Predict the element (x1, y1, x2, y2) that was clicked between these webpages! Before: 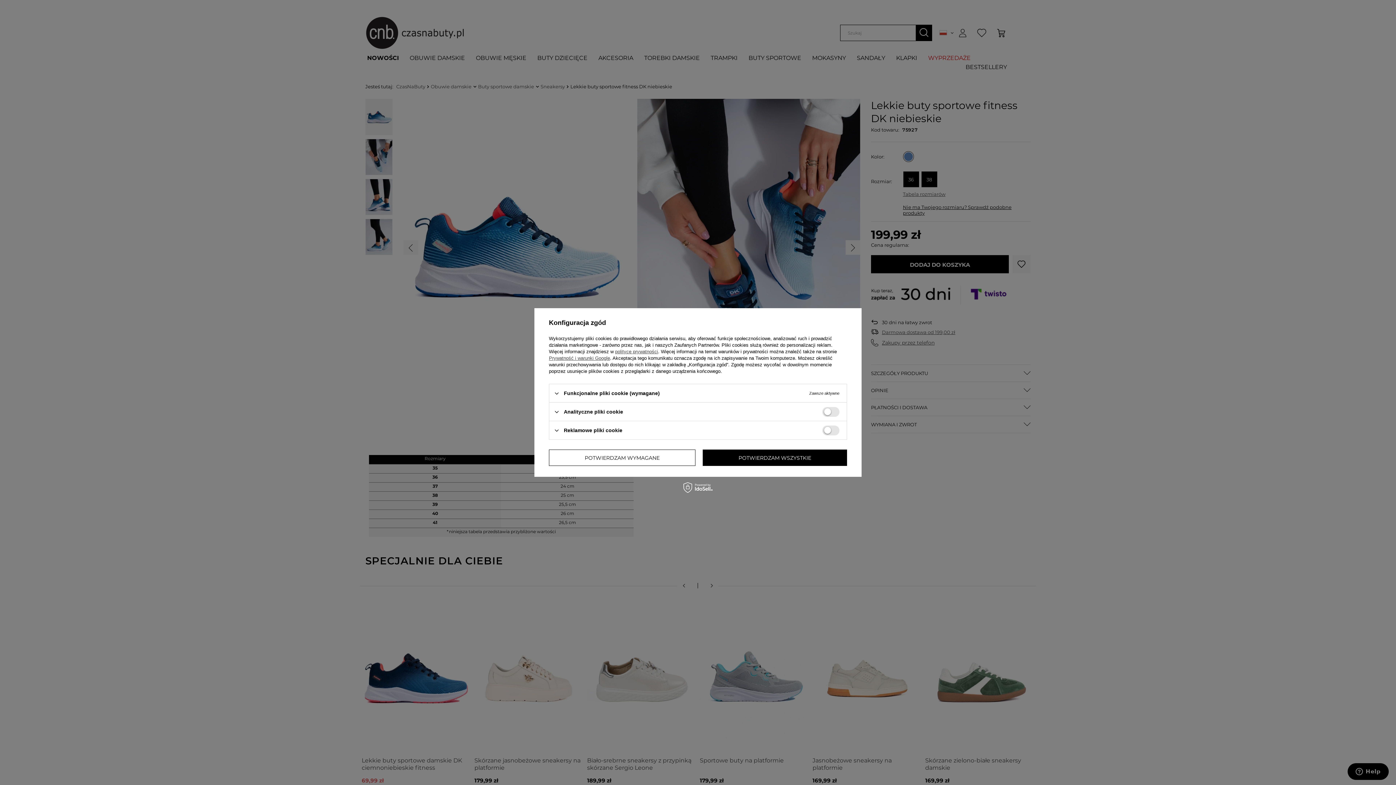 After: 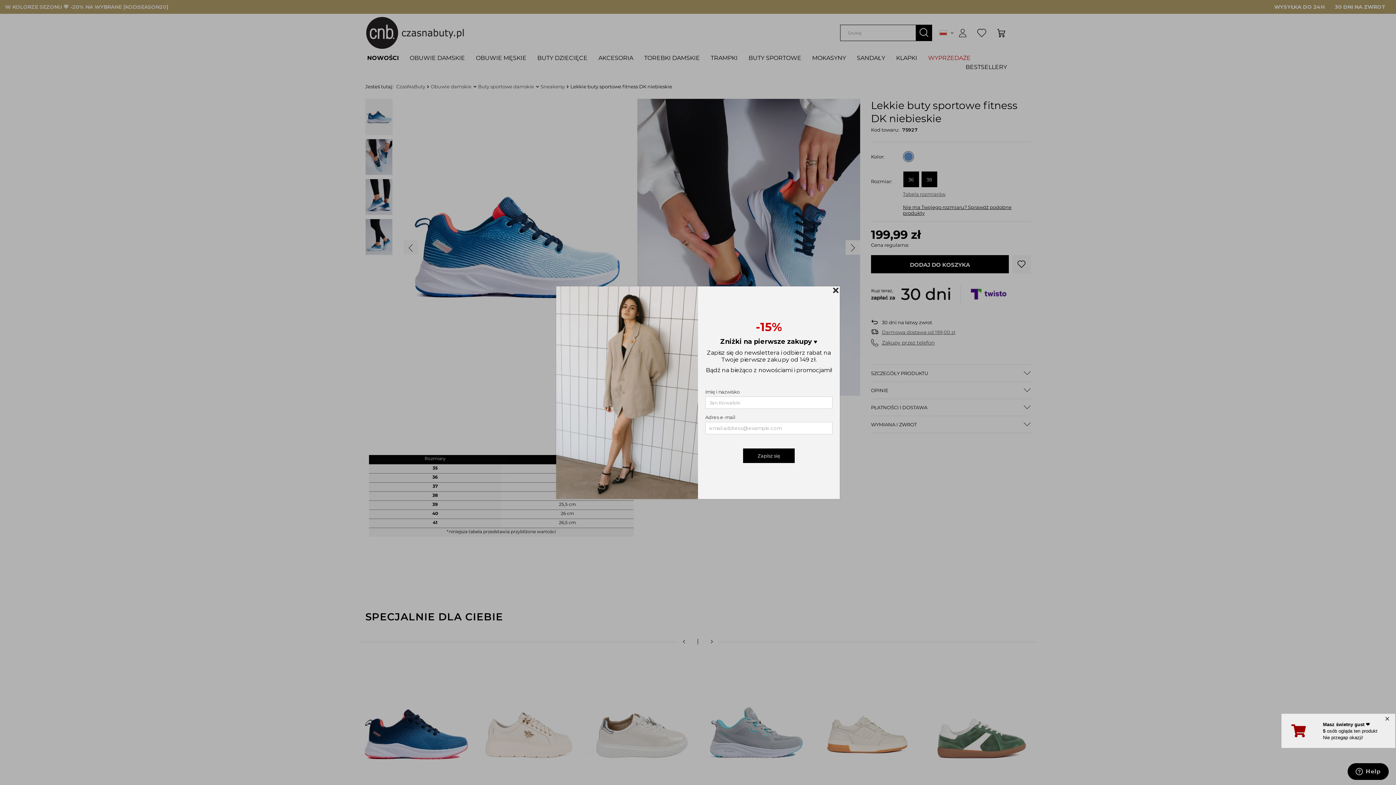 Action: bbox: (702, 449, 847, 466) label: POTWIERDZAM WSZYSTKIE